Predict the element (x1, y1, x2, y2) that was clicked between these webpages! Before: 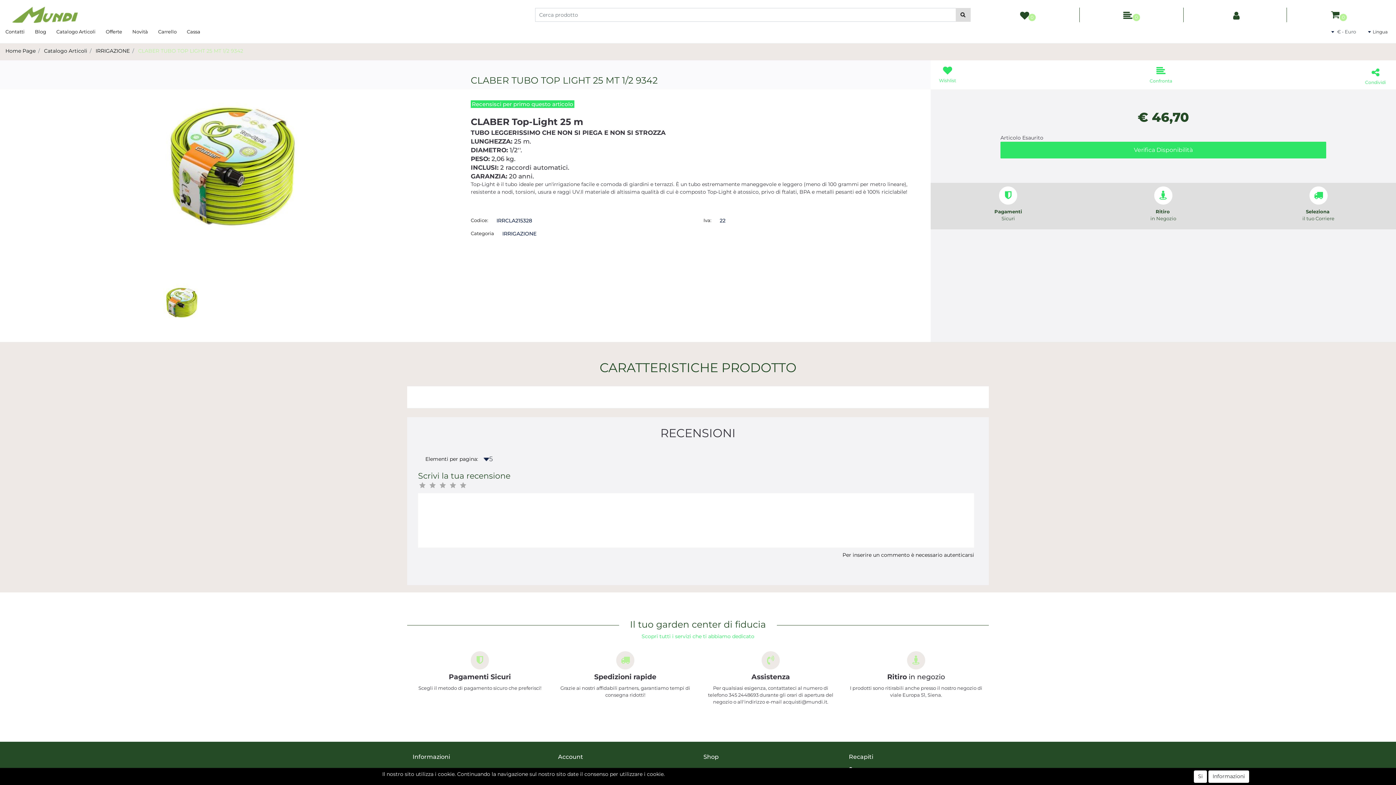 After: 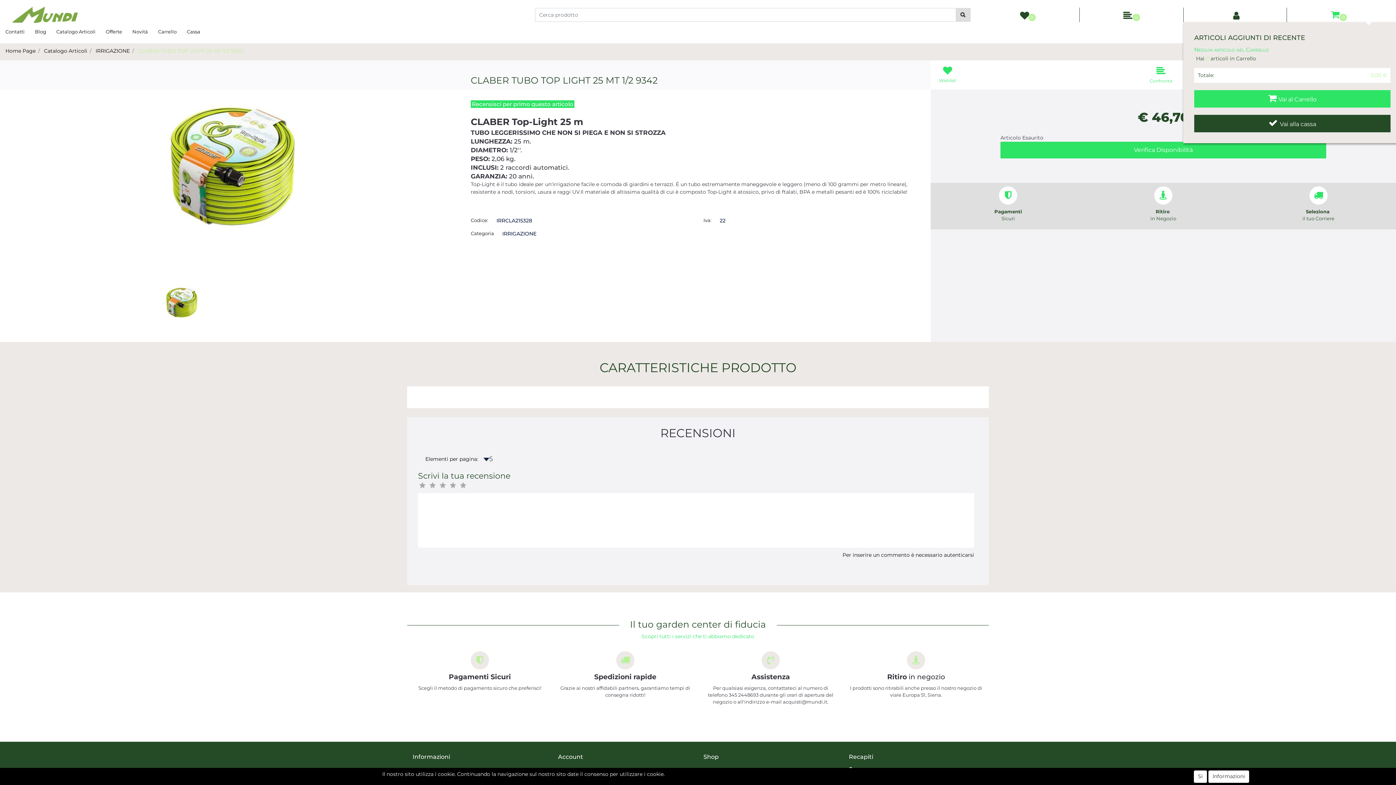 Action: bbox: (1330, 7, 1340, 22)